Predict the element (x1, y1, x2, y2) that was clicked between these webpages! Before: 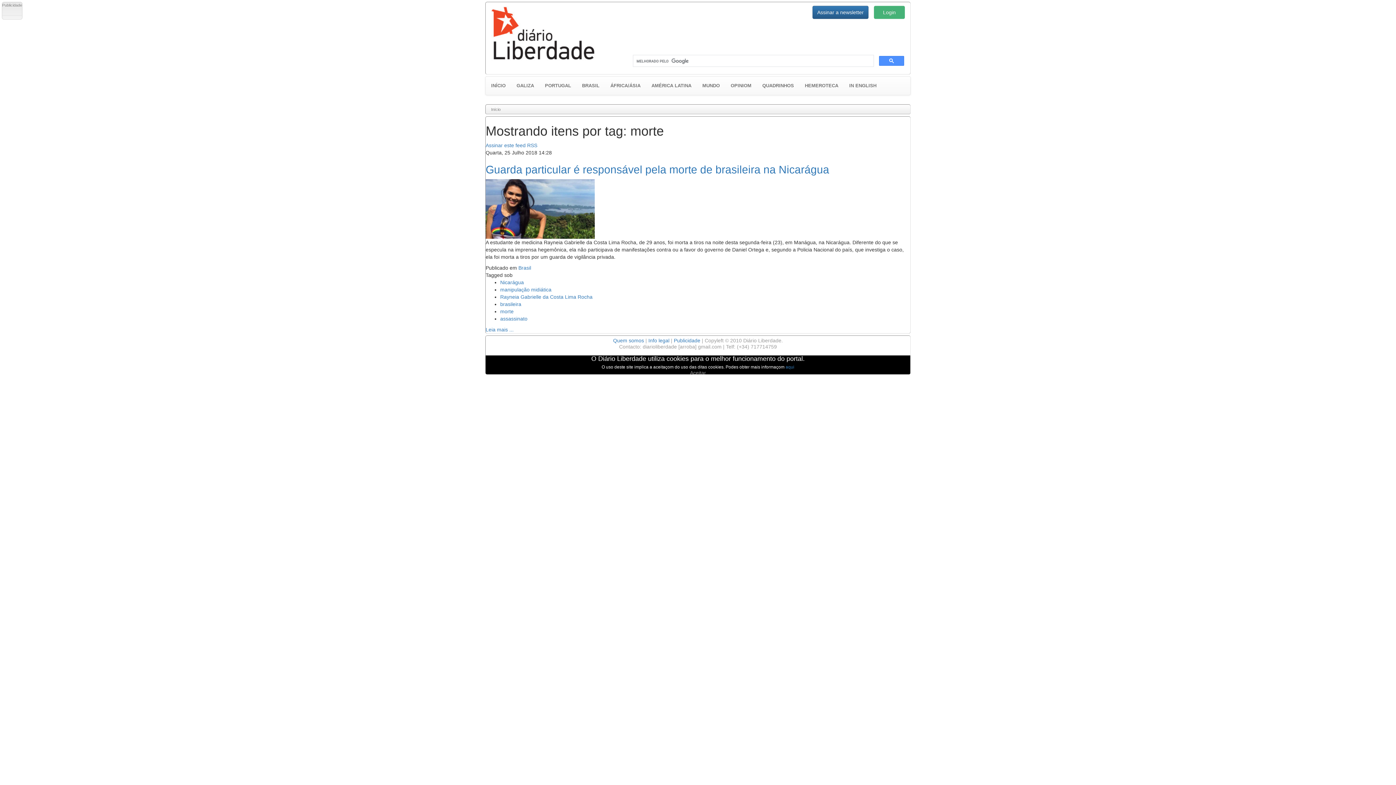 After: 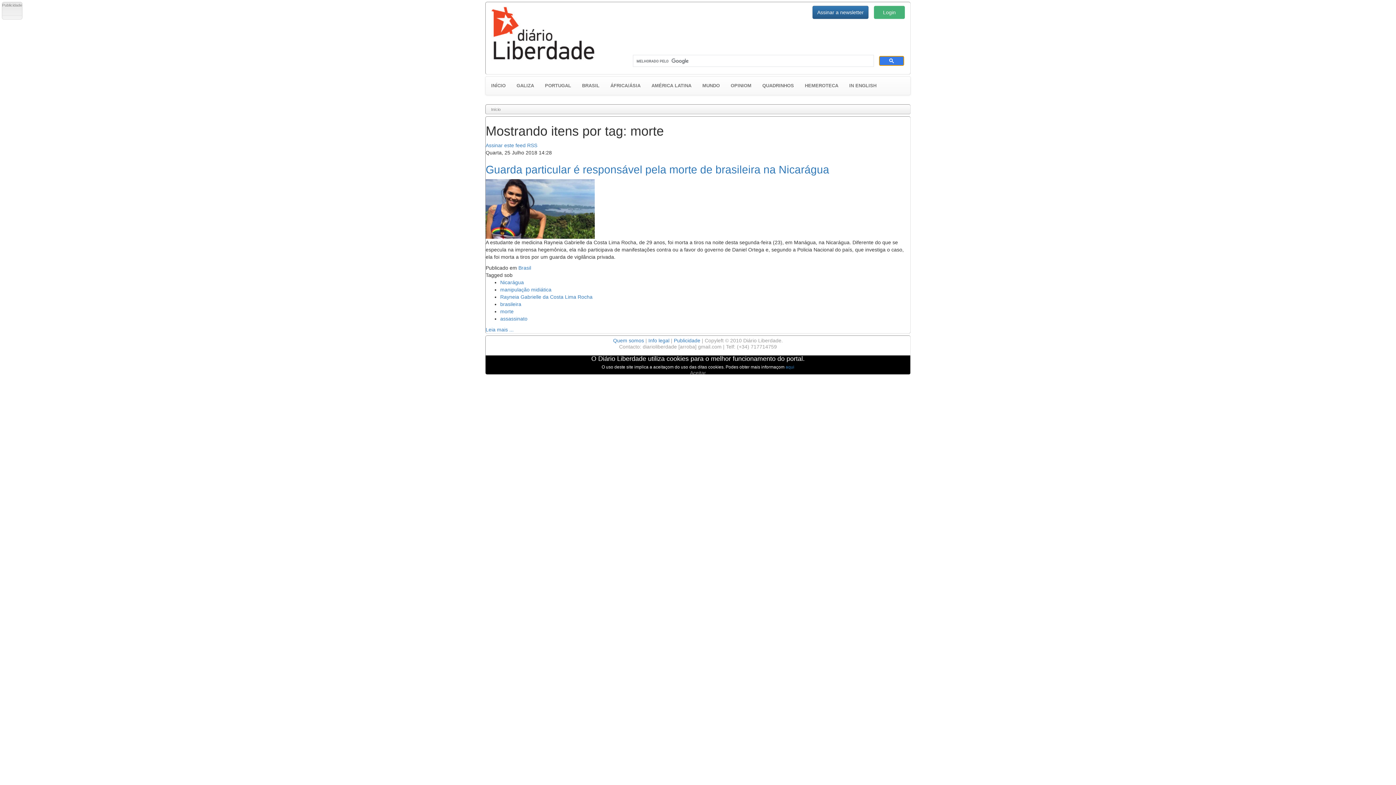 Action: bbox: (879, 56, 904, 65)